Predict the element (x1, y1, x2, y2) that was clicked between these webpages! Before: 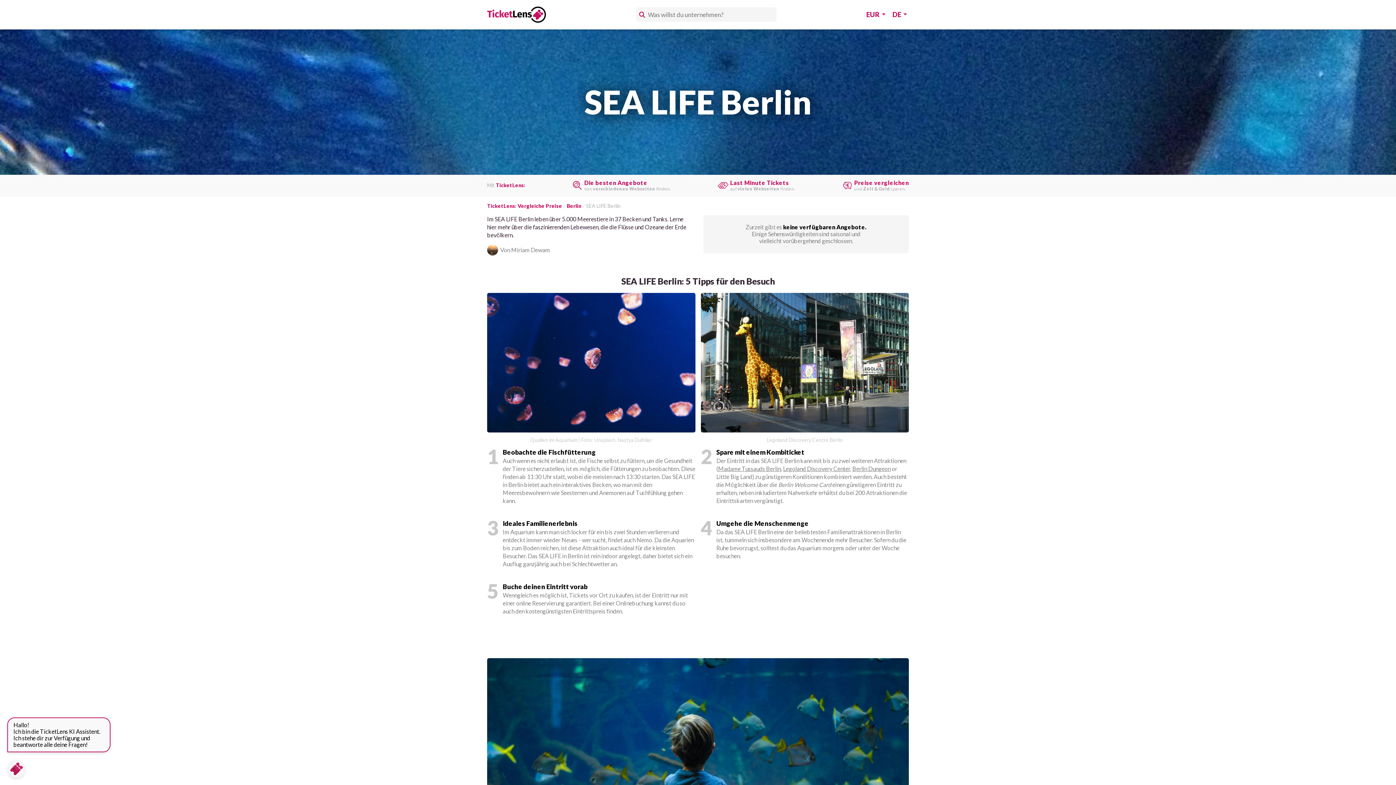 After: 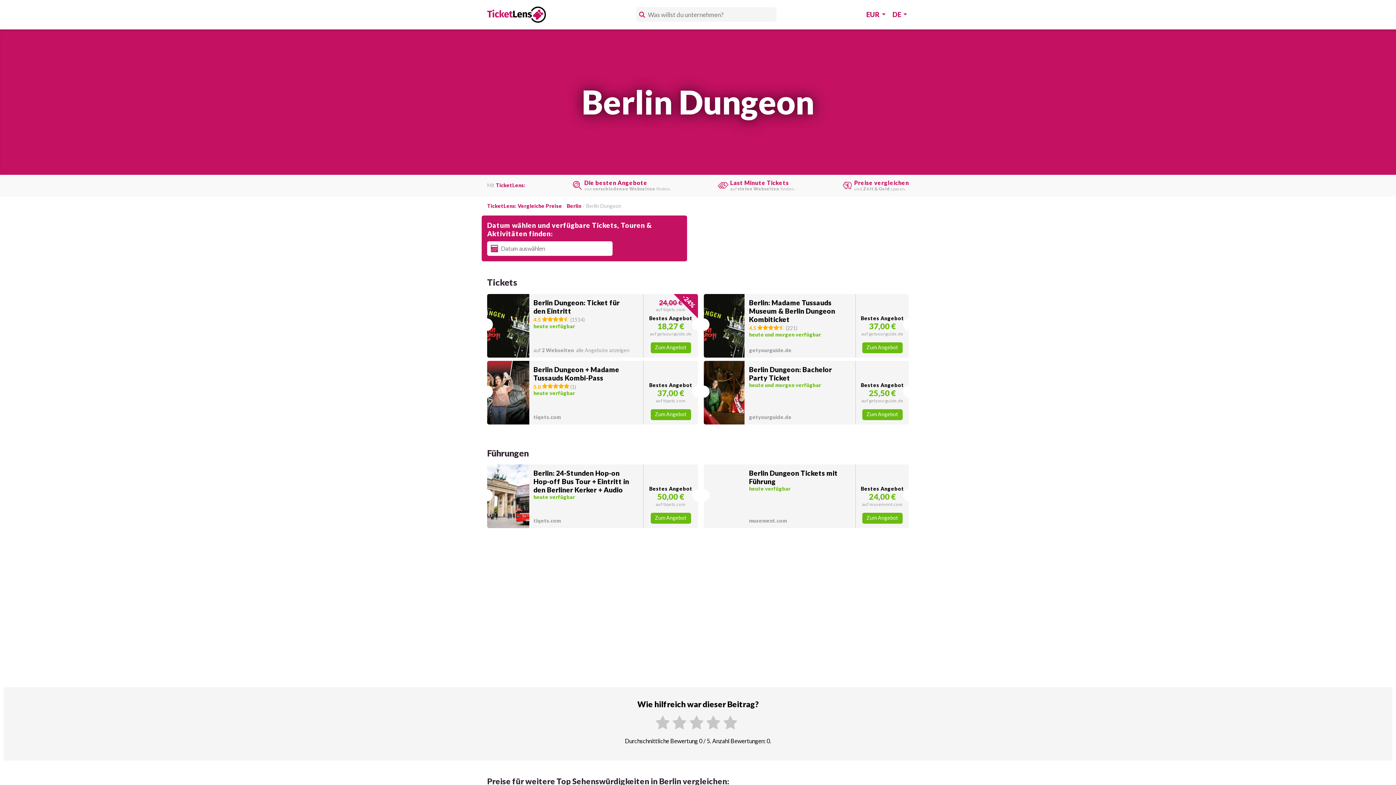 Action: label: Berlin Dungeon bbox: (852, 465, 890, 472)